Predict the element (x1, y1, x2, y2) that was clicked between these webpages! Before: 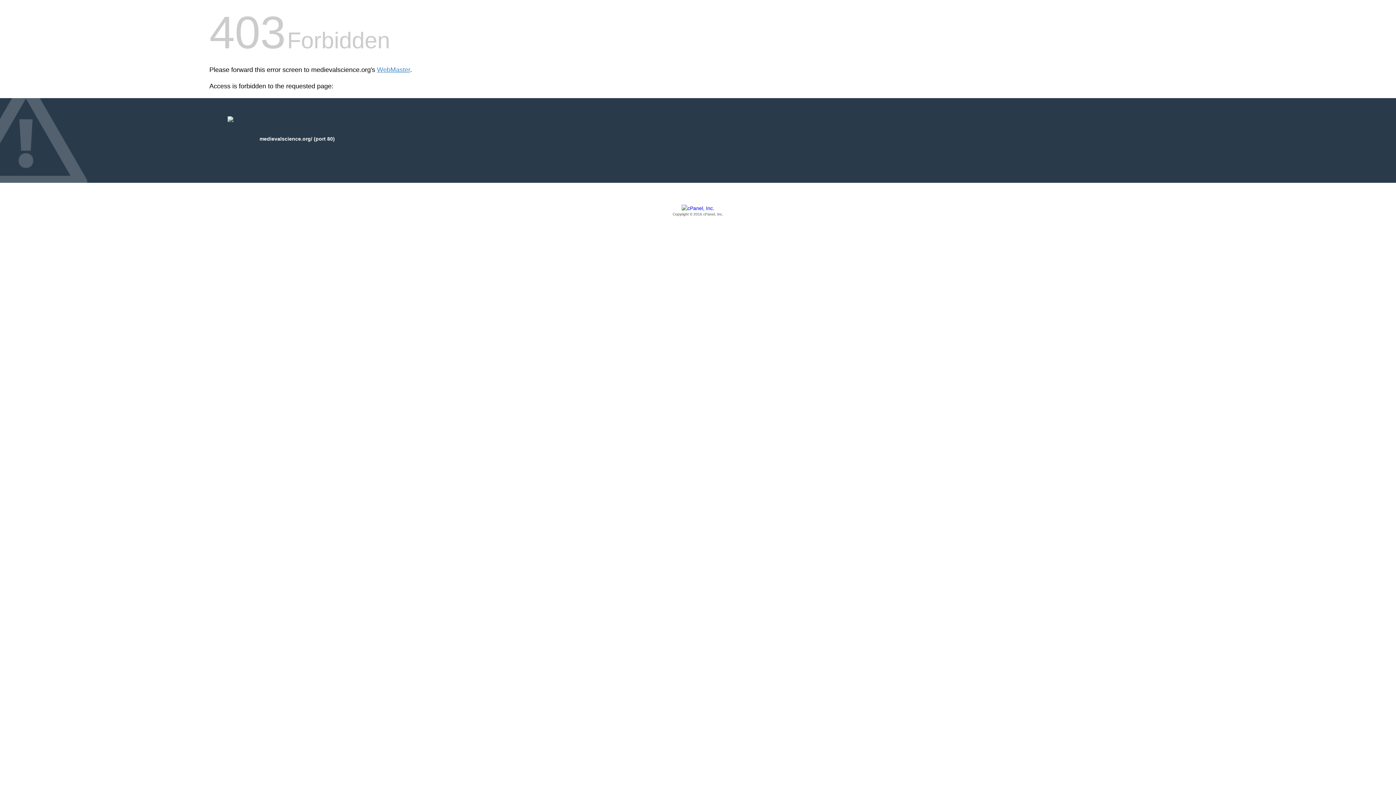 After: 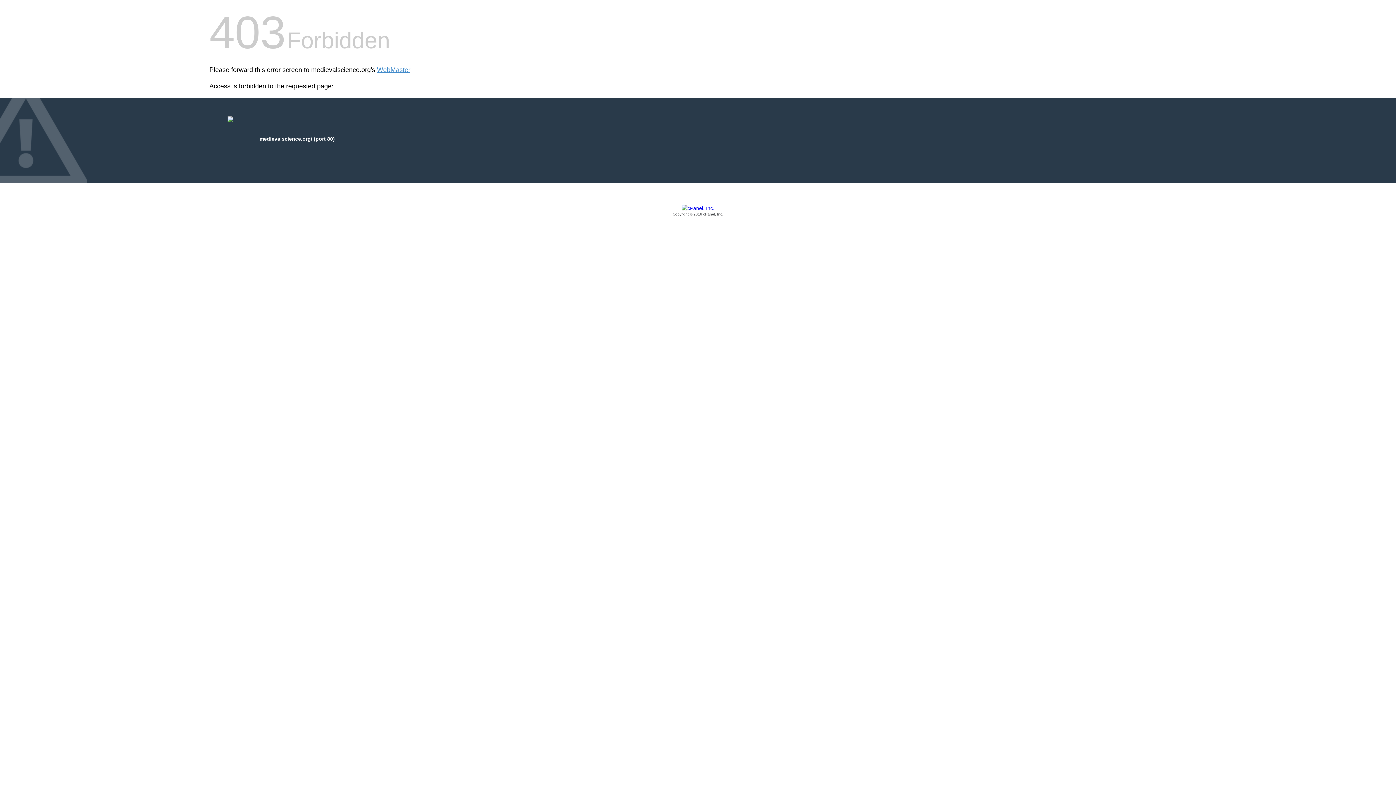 Action: bbox: (209, 205, 1186, 217) label: Copyright © 2016 cPanel, Inc.